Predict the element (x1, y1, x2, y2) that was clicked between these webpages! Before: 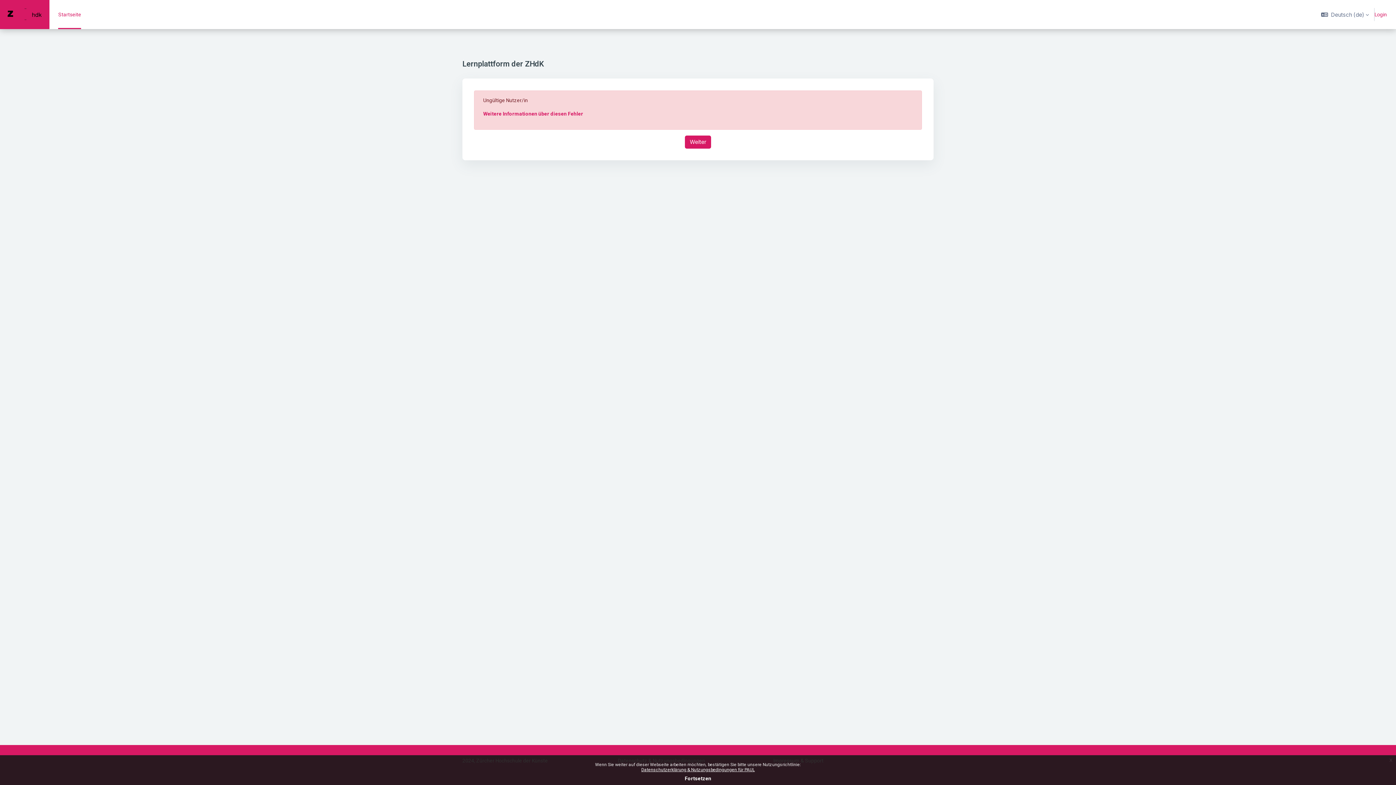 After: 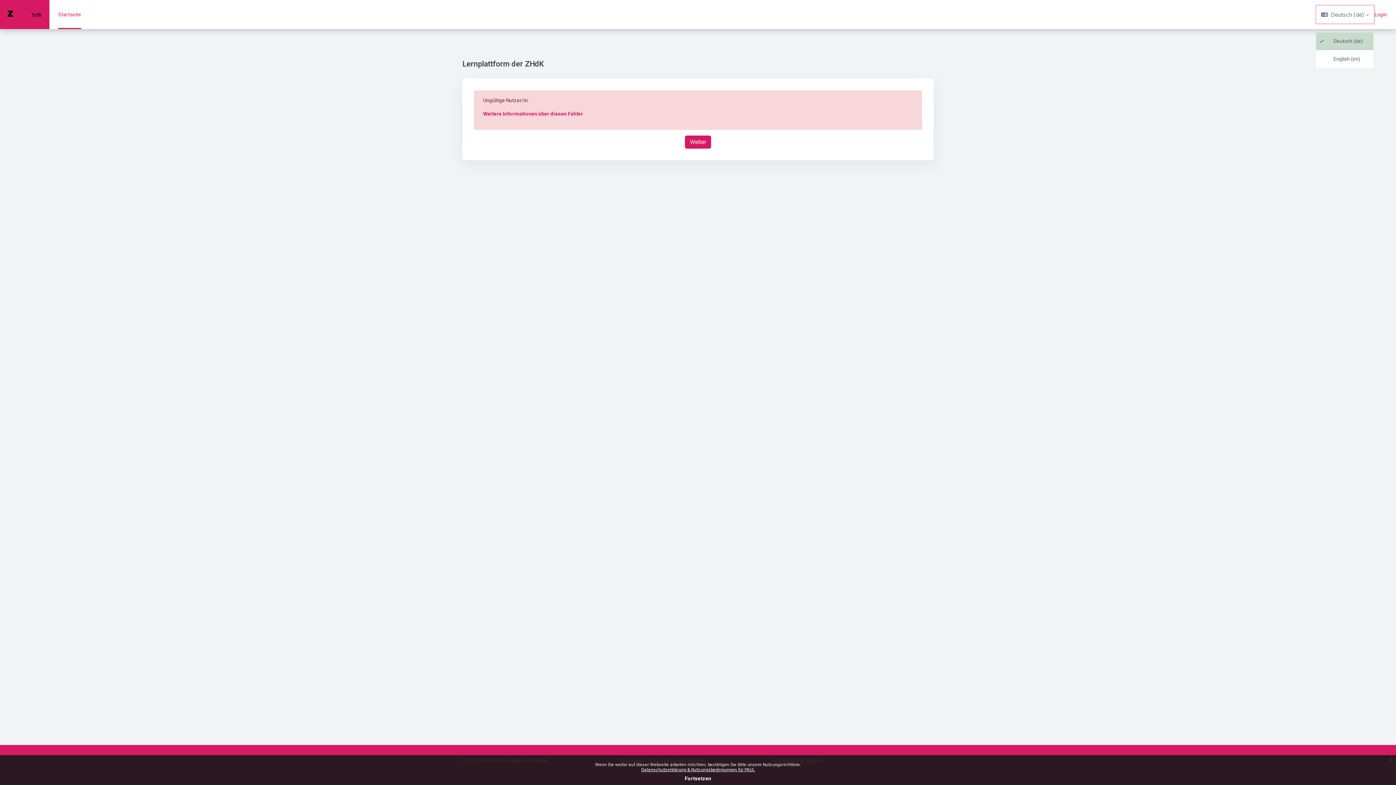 Action: bbox: (1316, 5, 1374, 23) label: Sprache